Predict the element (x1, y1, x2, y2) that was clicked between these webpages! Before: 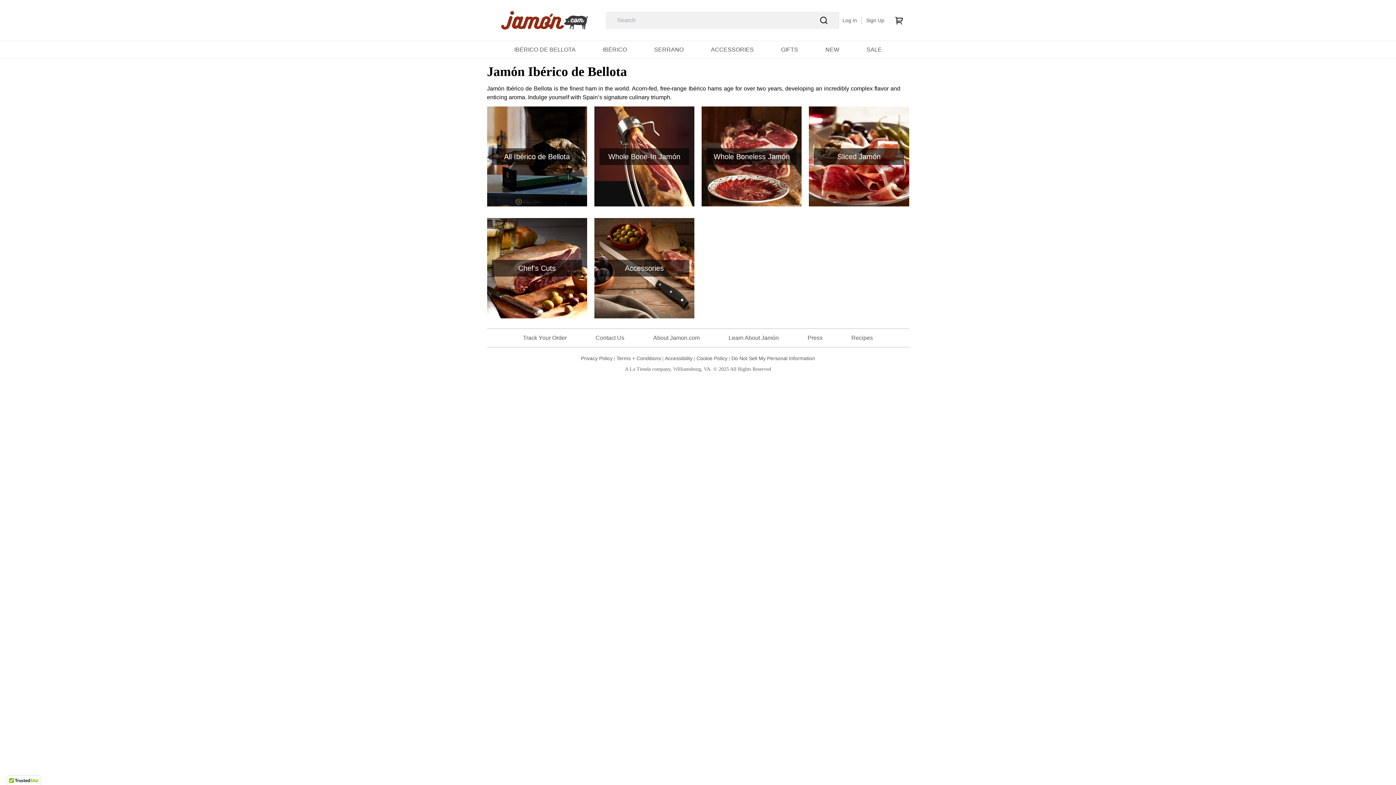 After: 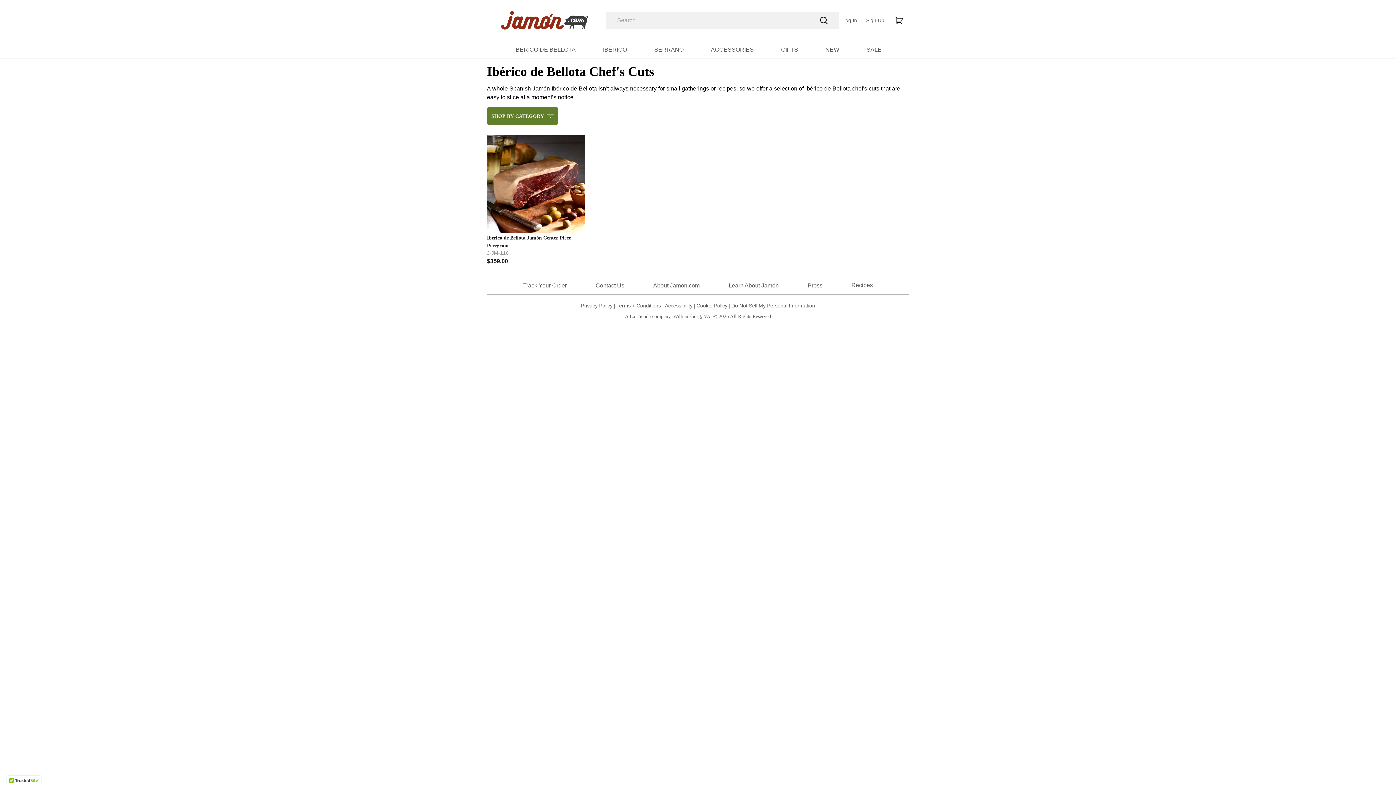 Action: bbox: (487, 218, 587, 318) label: View our Chef's Cuts category